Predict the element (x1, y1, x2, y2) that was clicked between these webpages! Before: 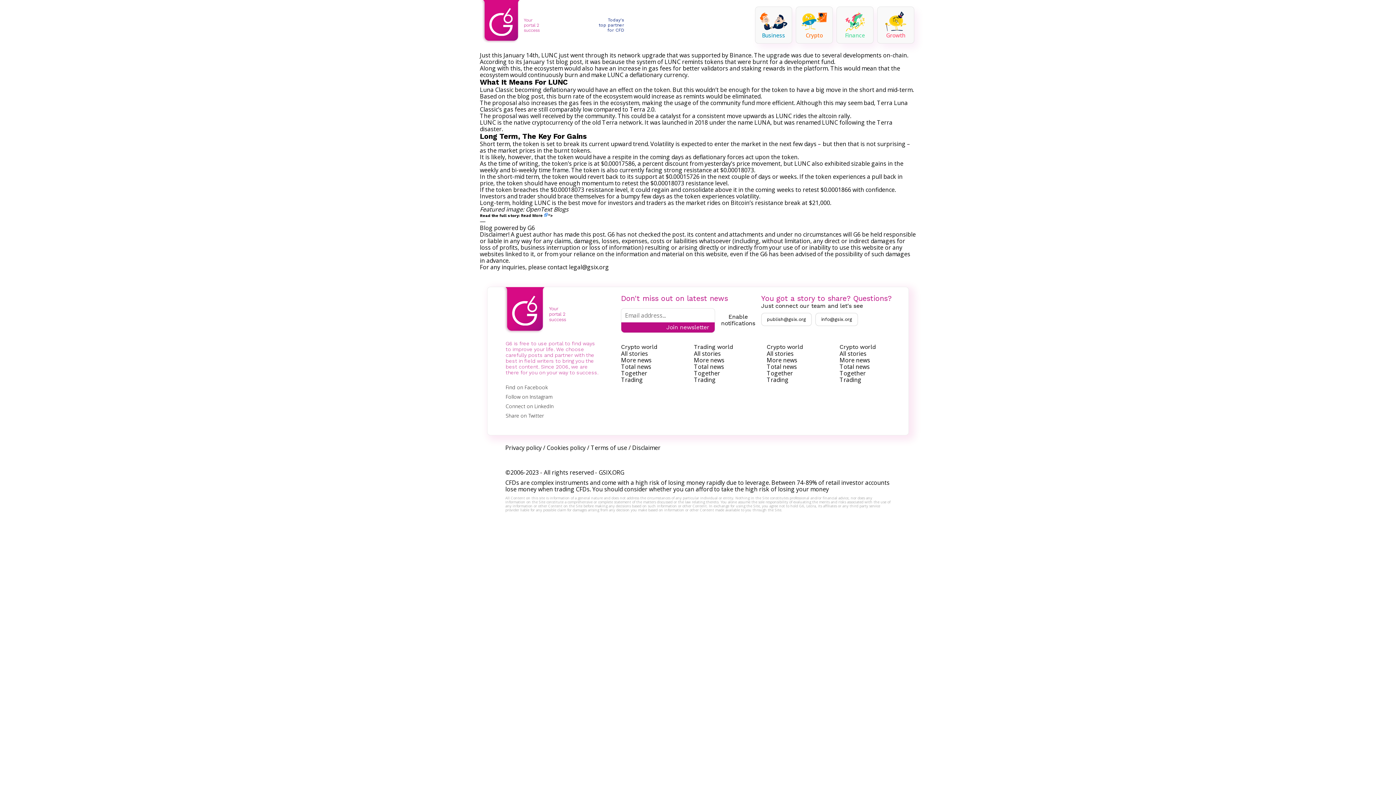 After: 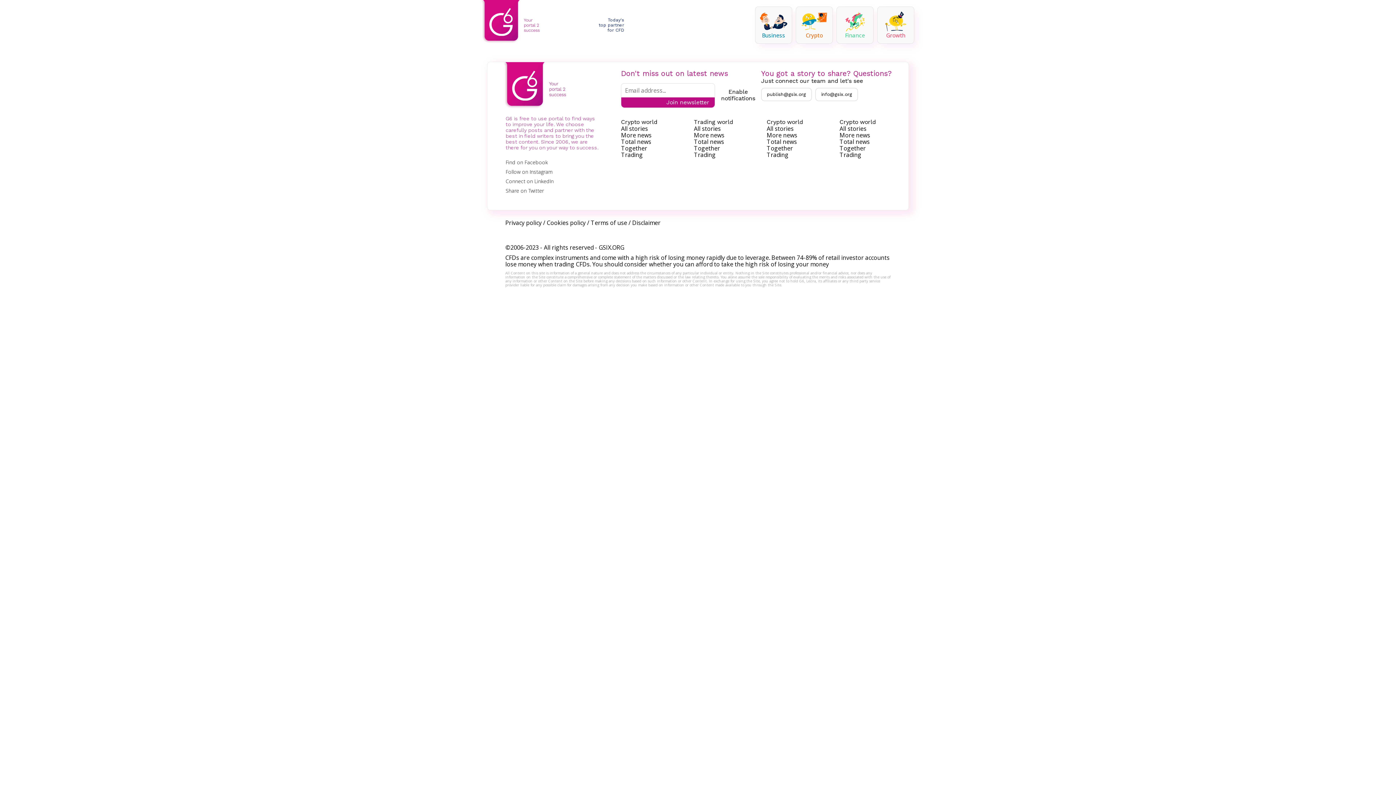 Action: bbox: (694, 376, 755, 383) label: Trading